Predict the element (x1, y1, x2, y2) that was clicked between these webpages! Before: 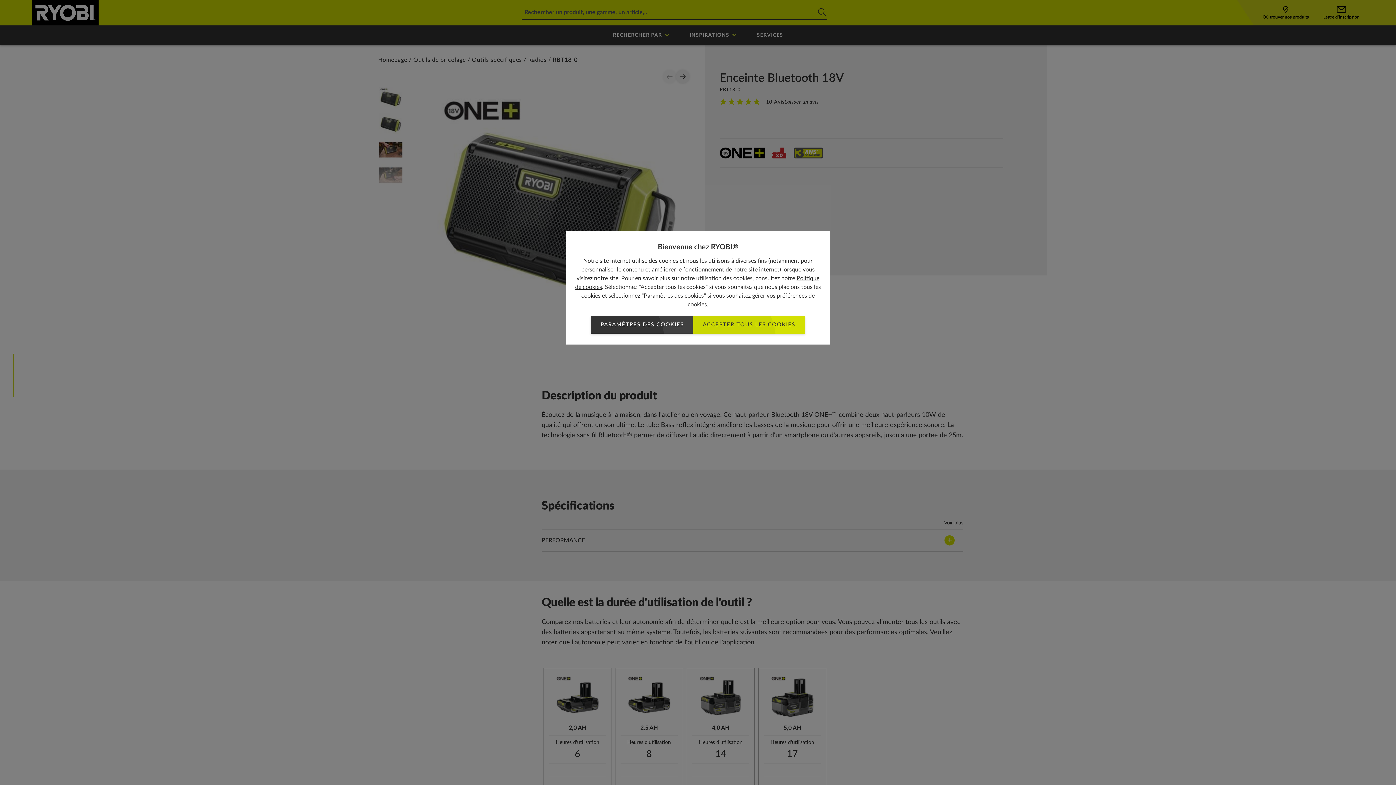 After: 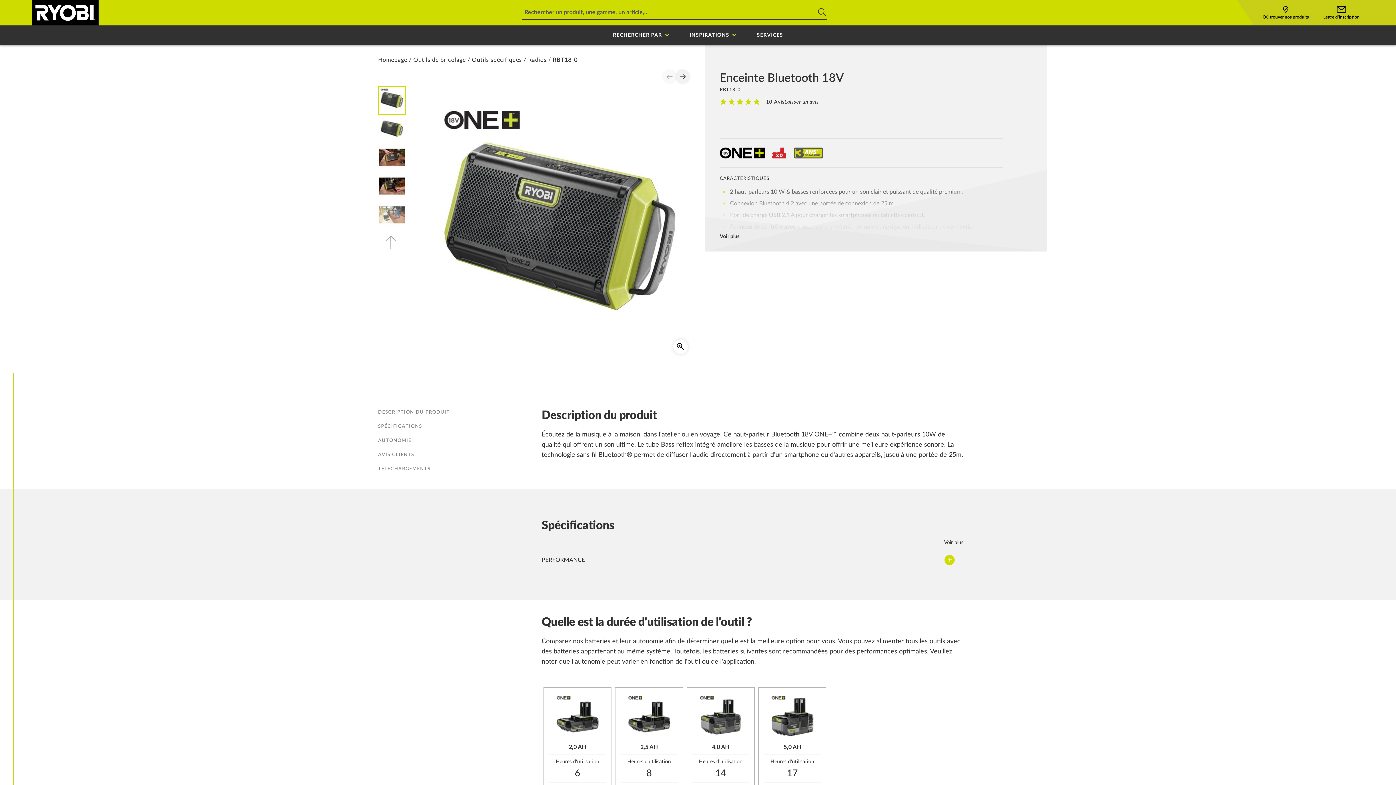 Action: bbox: (693, 316, 805, 333) label: ACCEPTER TOUS LES COOKIES